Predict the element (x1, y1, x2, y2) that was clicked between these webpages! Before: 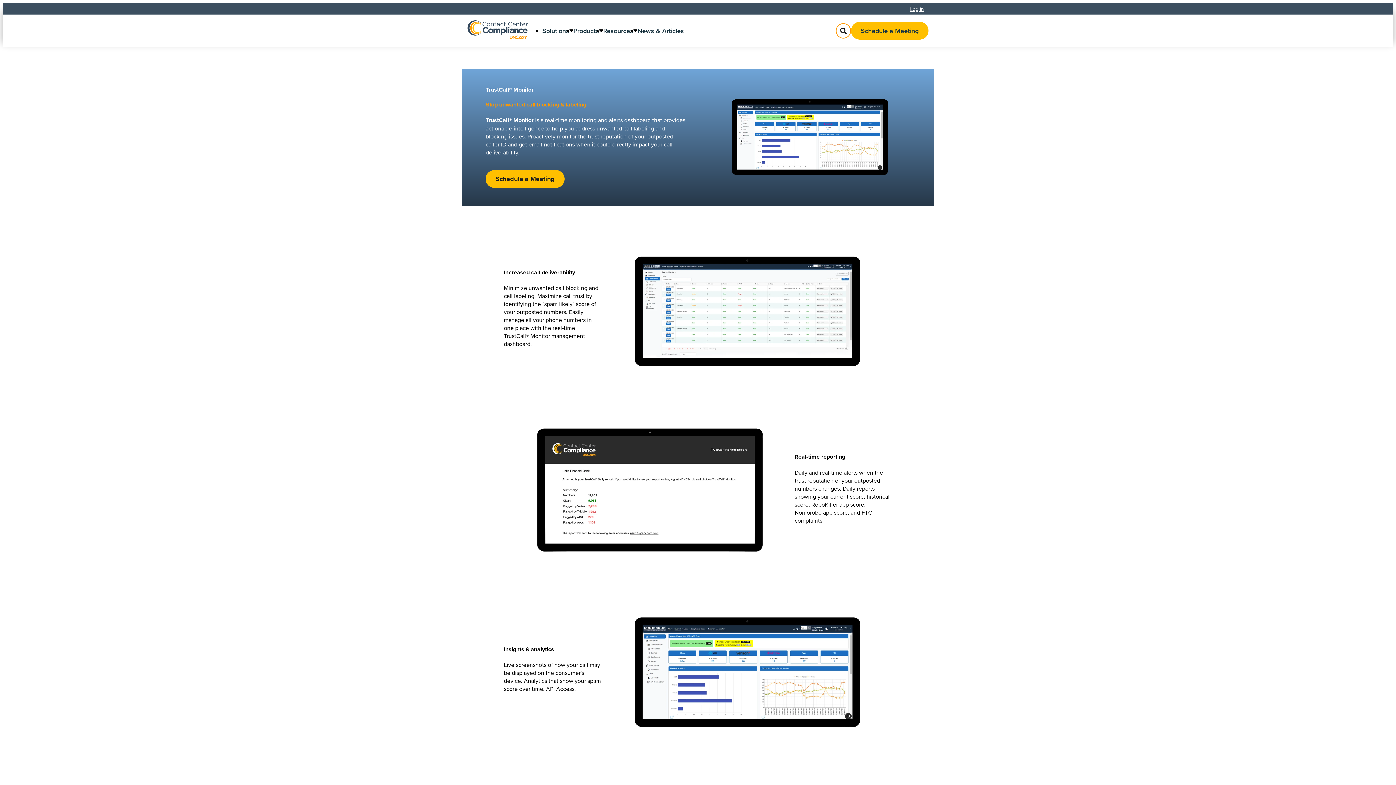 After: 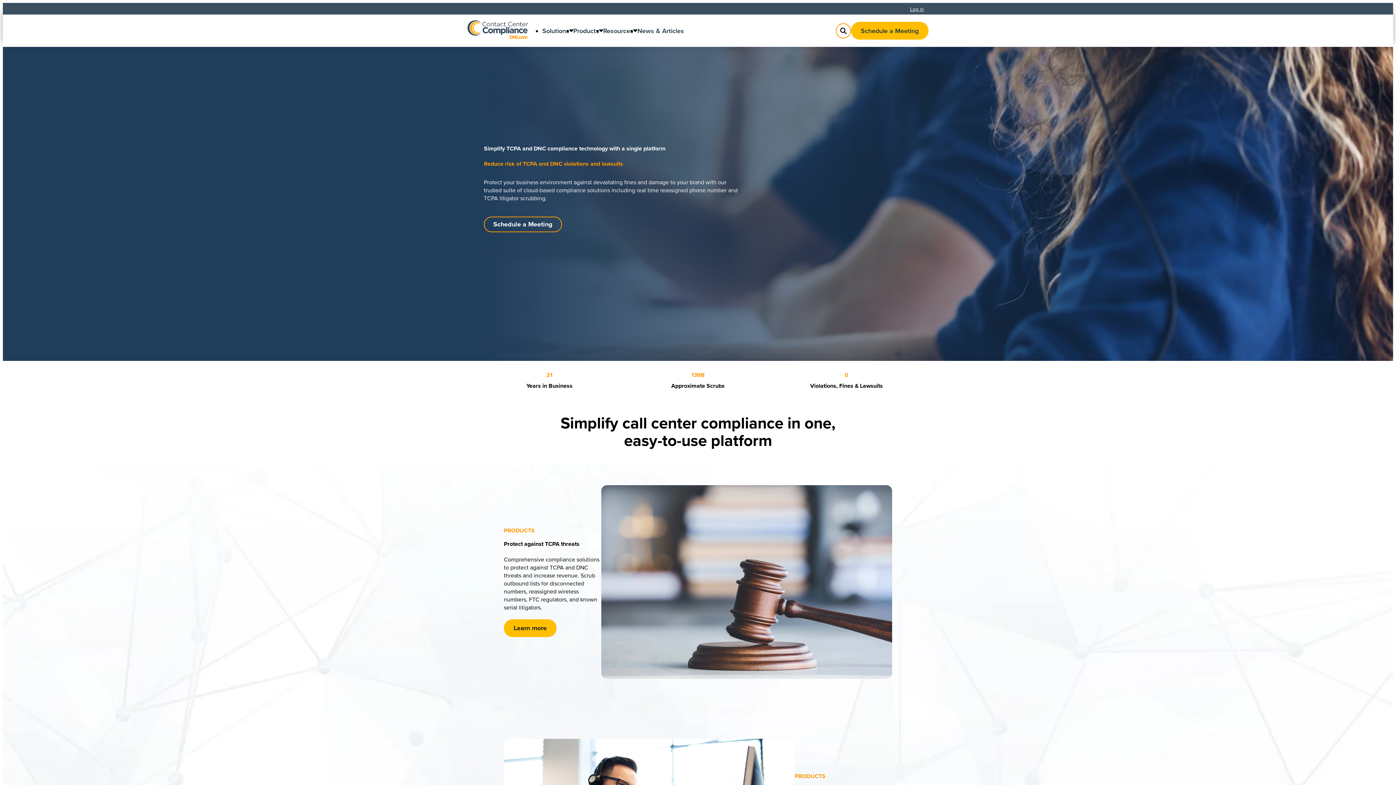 Action: bbox: (467, 20, 527, 41)